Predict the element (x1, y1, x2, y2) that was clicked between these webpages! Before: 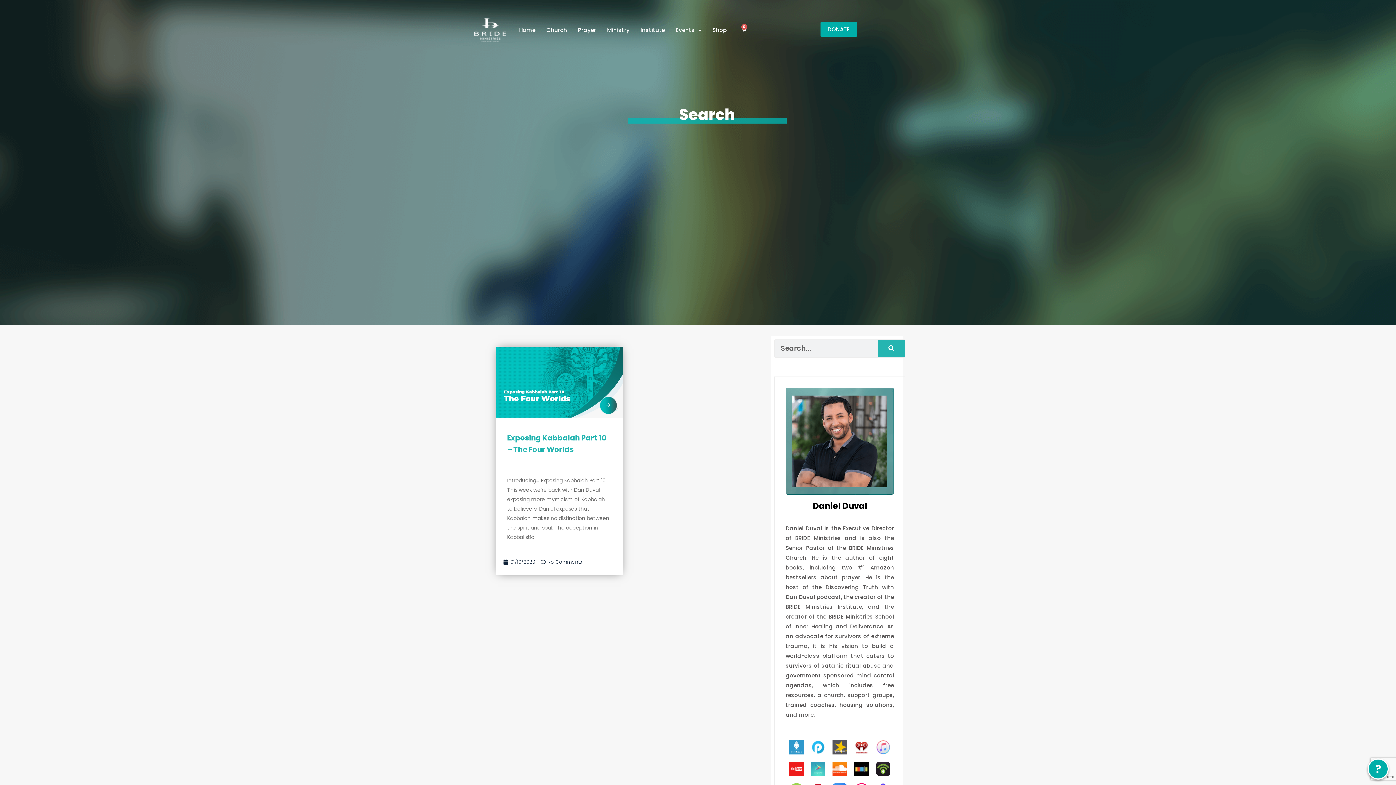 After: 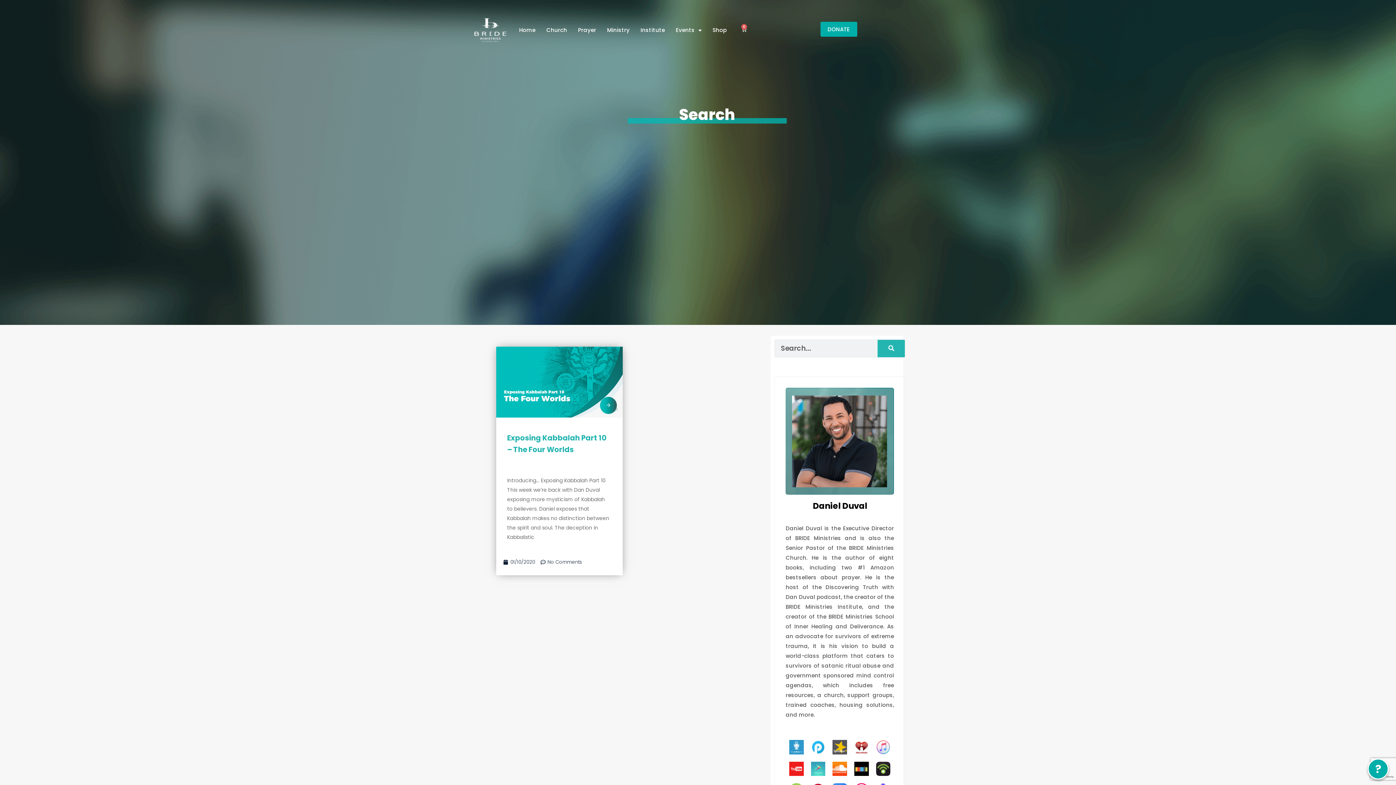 Action: label: ? bbox: (1369, 760, 1388, 780)